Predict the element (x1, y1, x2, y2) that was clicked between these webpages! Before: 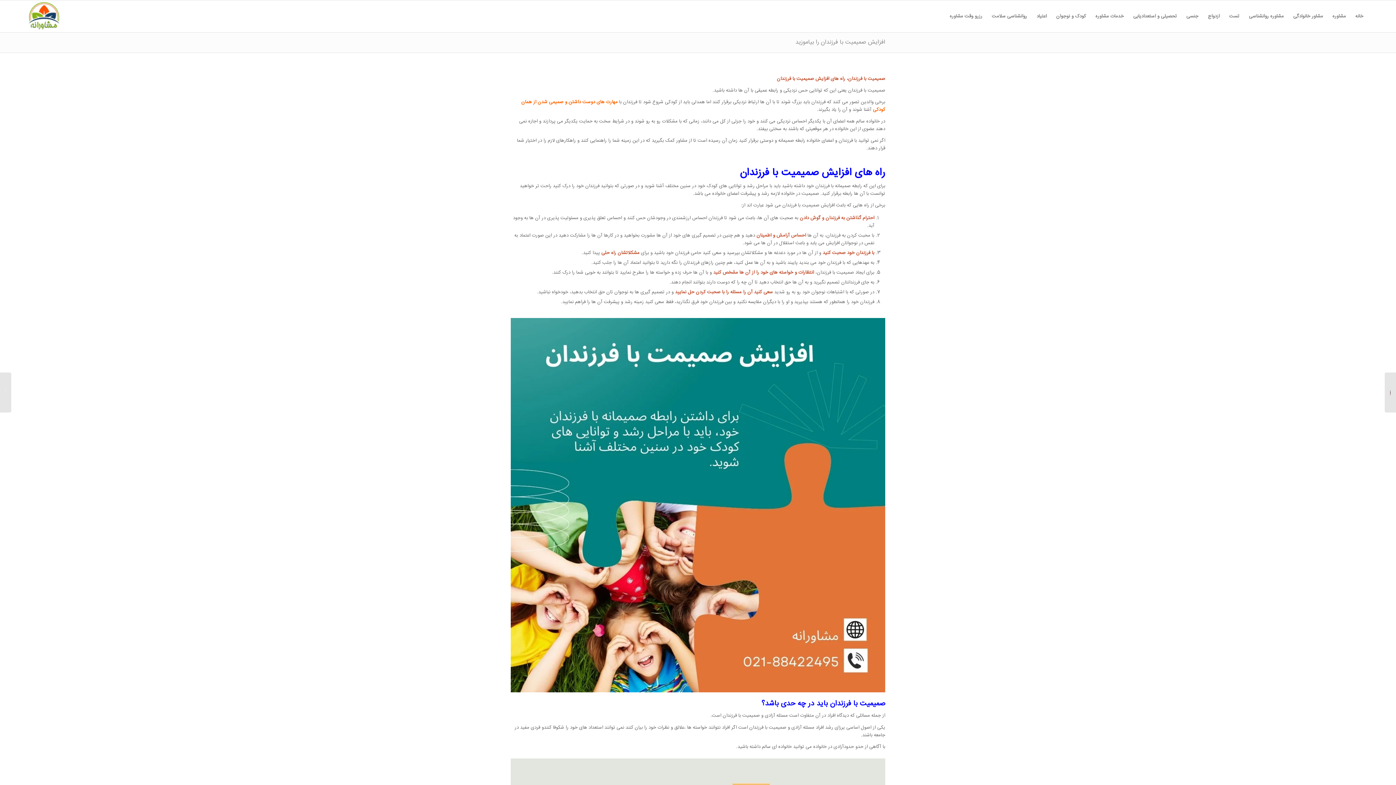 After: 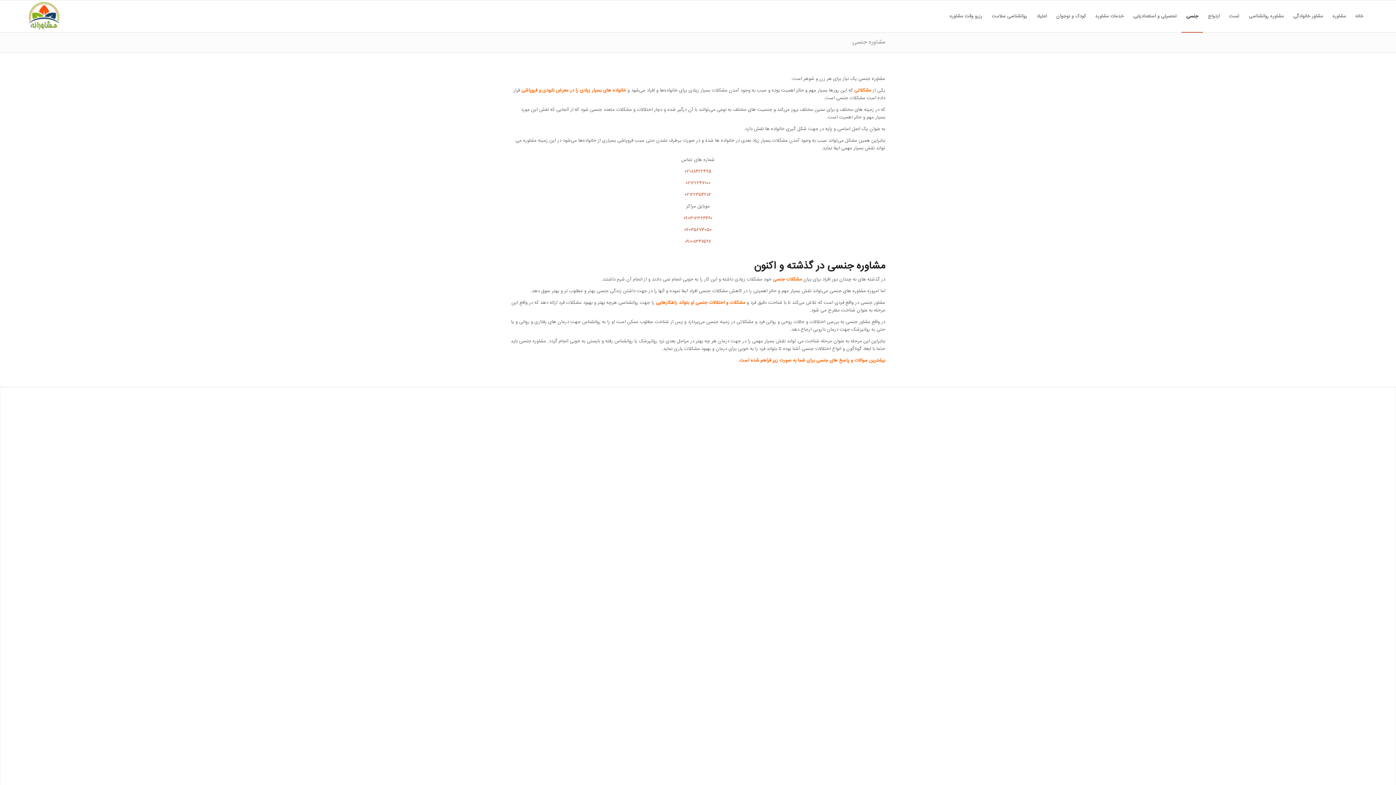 Action: label: جنسی bbox: (1181, 0, 1203, 32)